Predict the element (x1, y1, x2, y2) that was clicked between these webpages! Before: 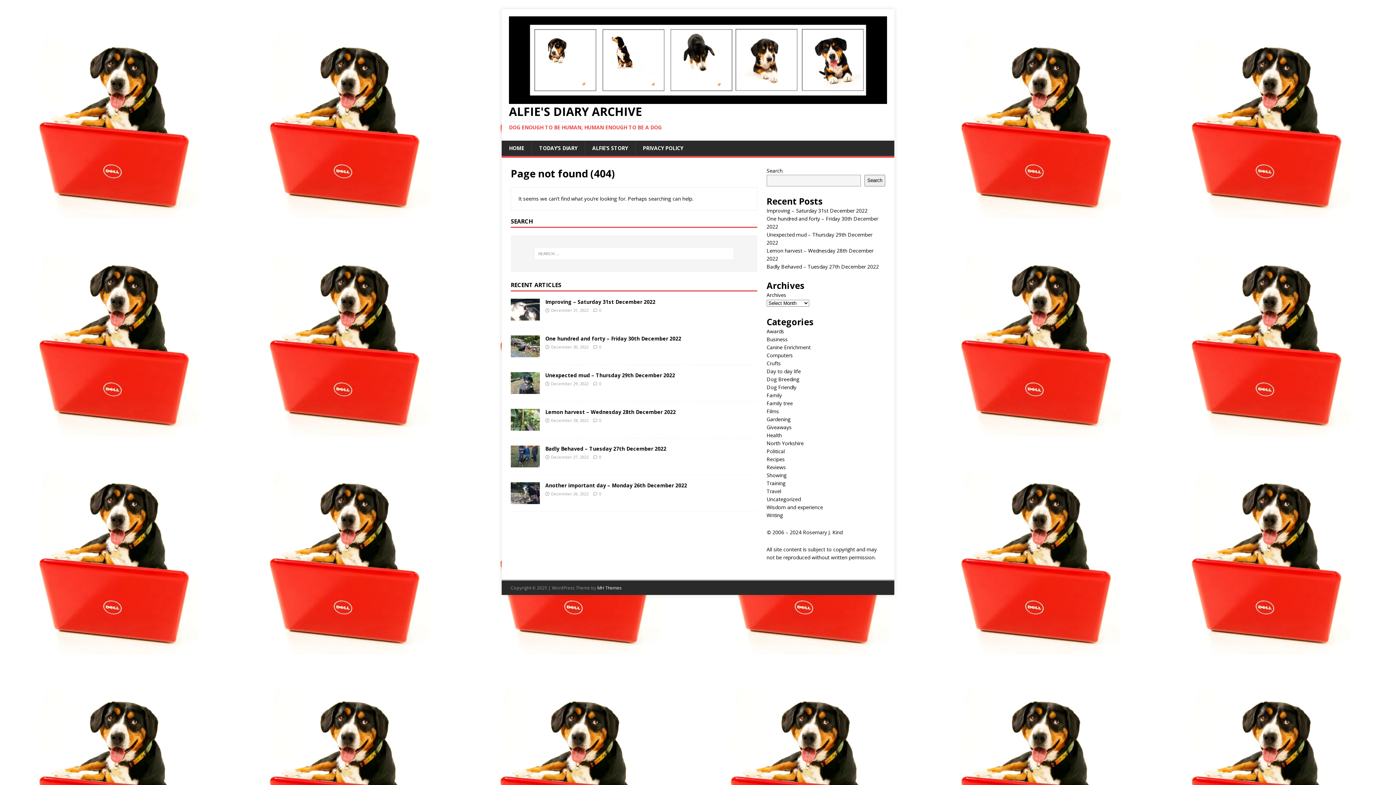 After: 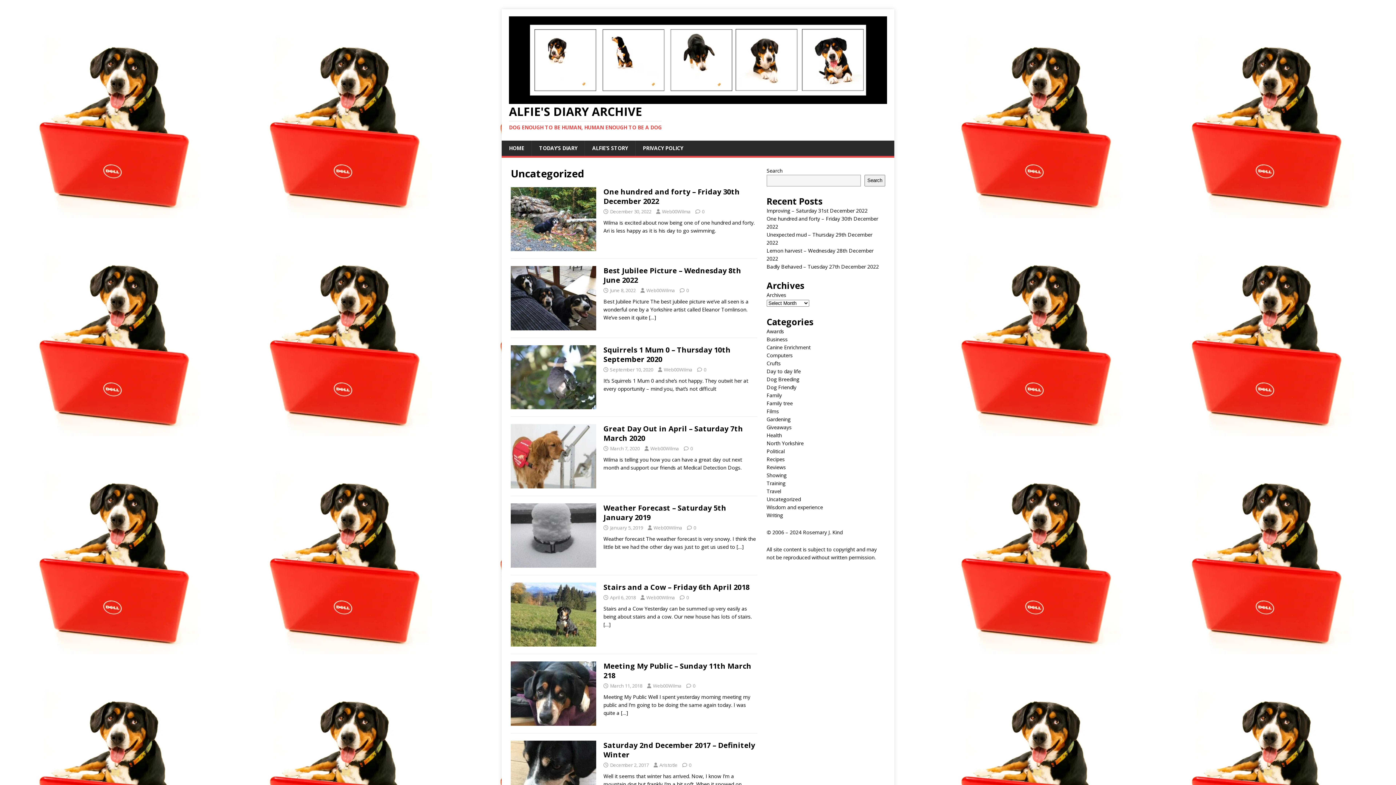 Action: bbox: (766, 495, 801, 502) label: Uncategorized